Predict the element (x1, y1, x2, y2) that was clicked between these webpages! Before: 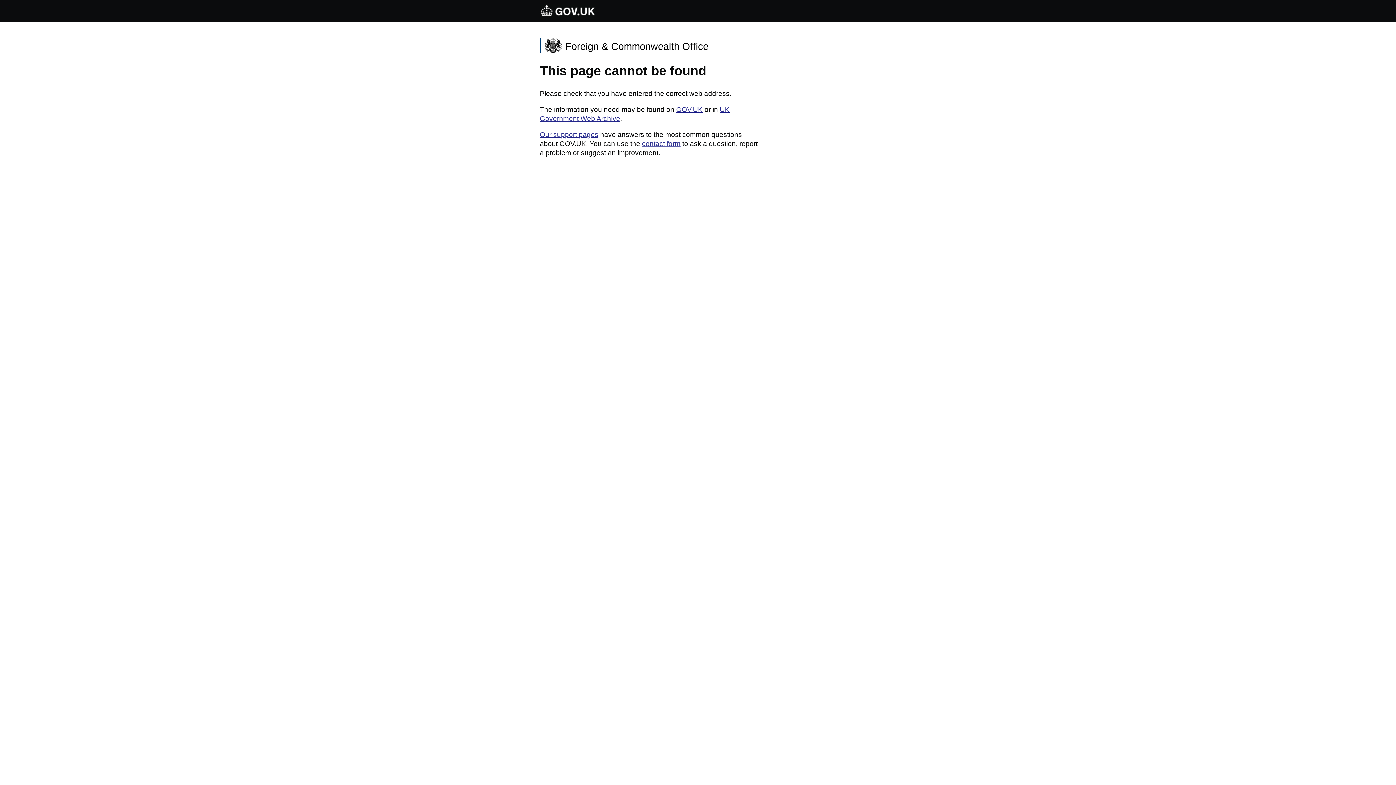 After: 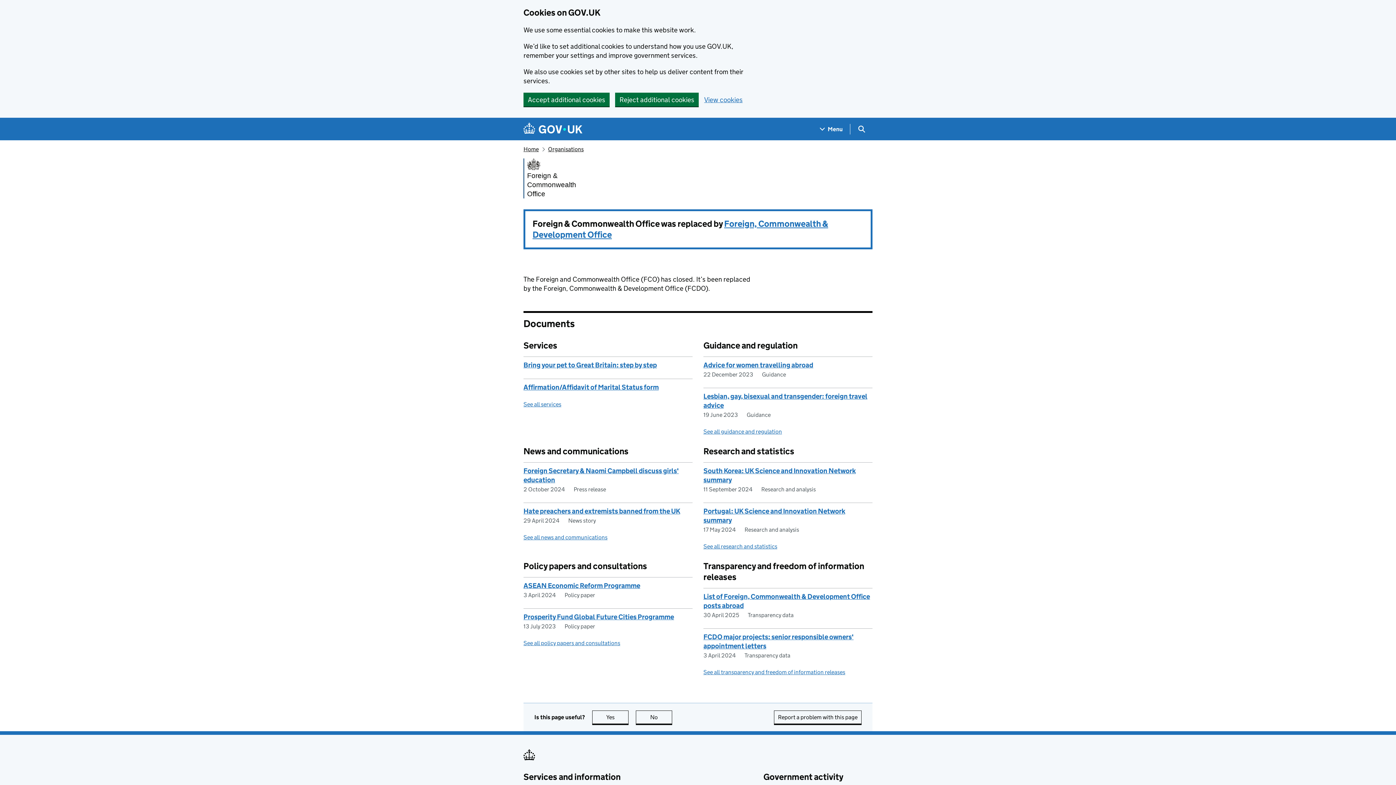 Action: bbox: (540, 38, 758, 52) label: Foreign & Commonwealth Office